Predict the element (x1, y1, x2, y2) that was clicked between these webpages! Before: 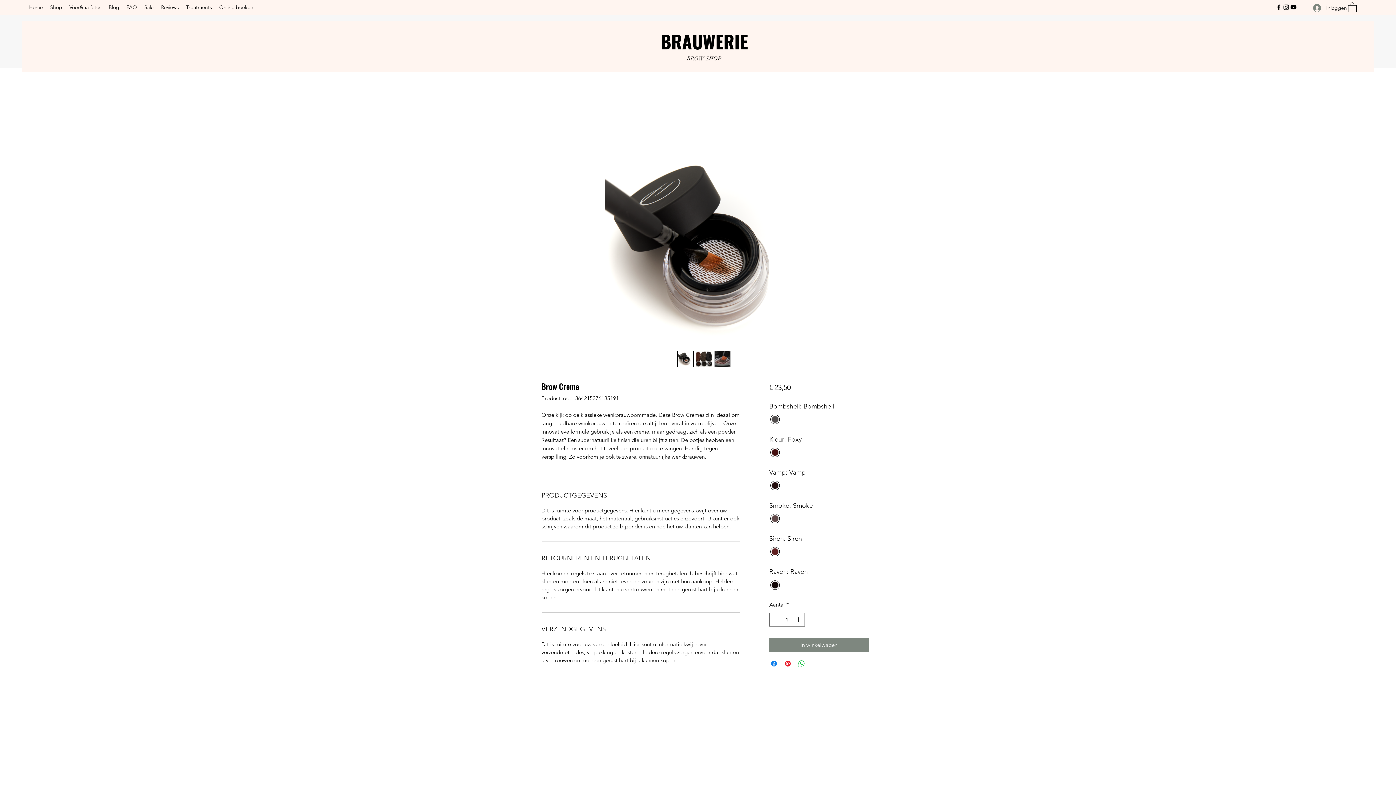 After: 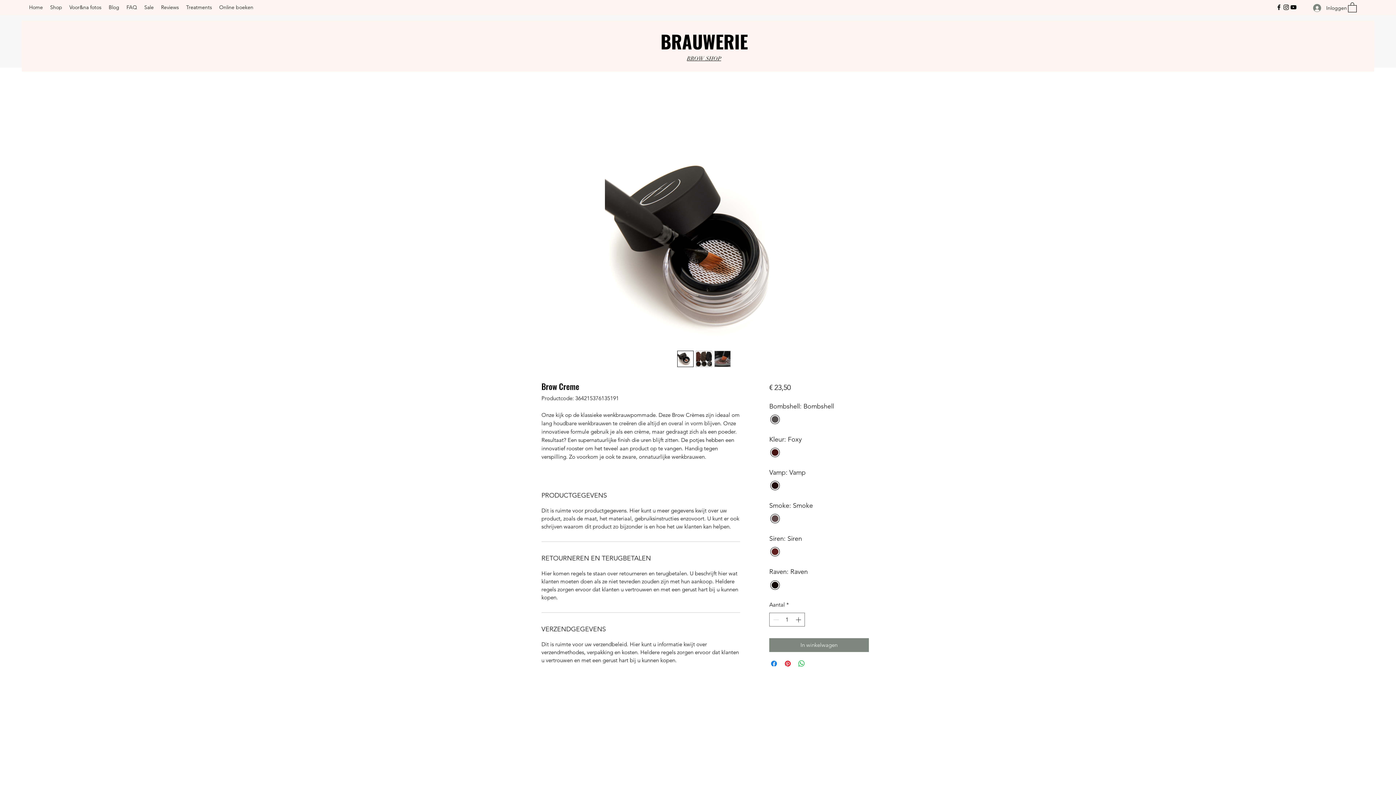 Action: bbox: (1290, 3, 1297, 10) label: YouTube